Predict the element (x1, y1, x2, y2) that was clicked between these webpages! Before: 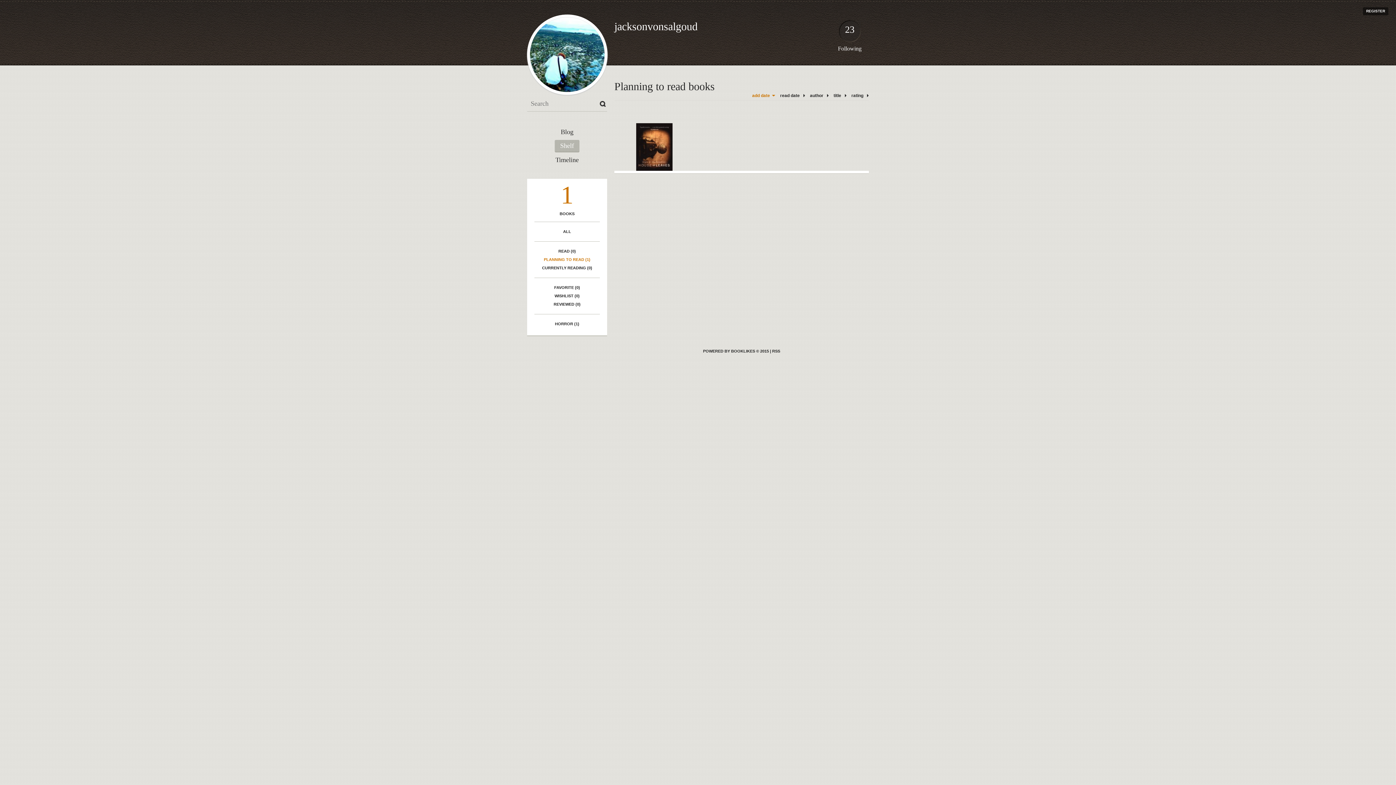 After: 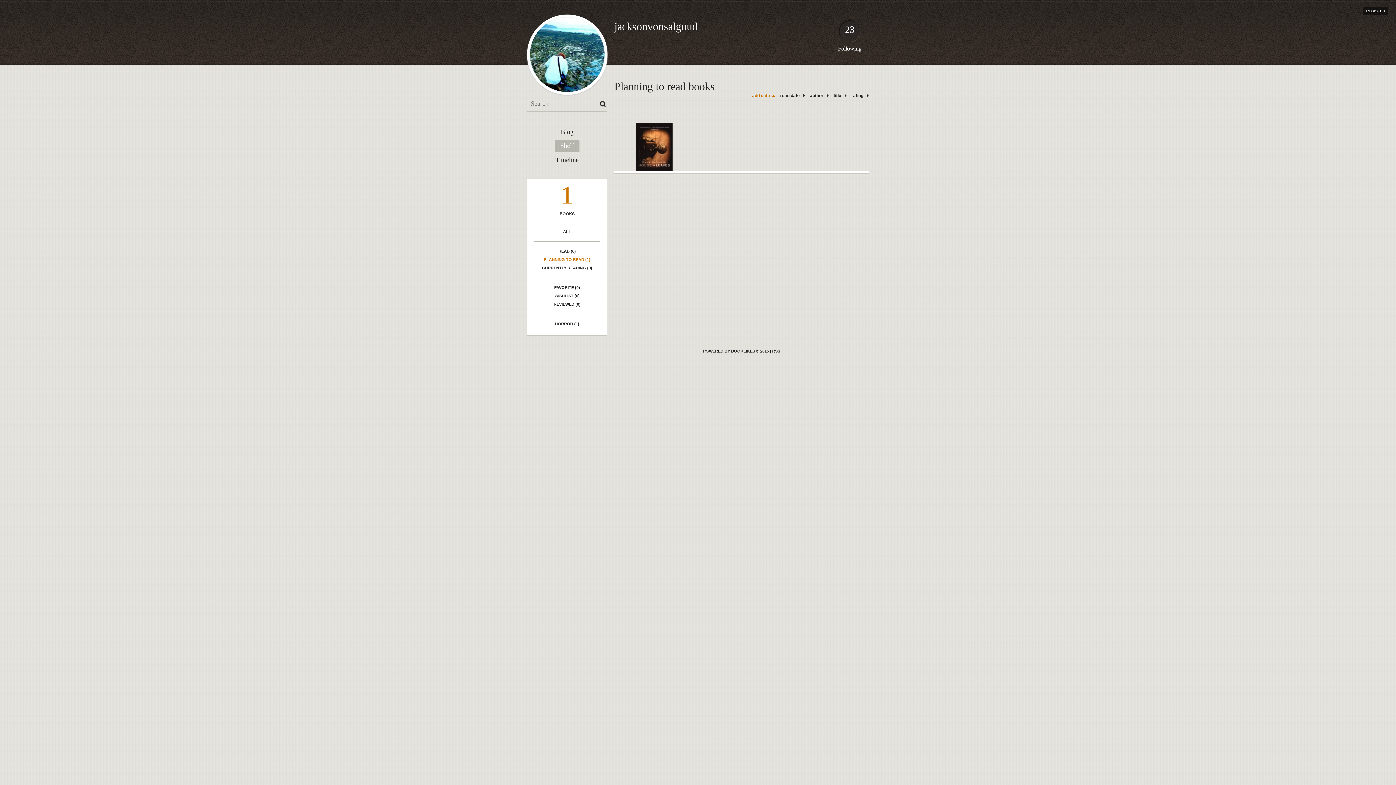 Action: bbox: (748, 93, 775, 98) label: add date